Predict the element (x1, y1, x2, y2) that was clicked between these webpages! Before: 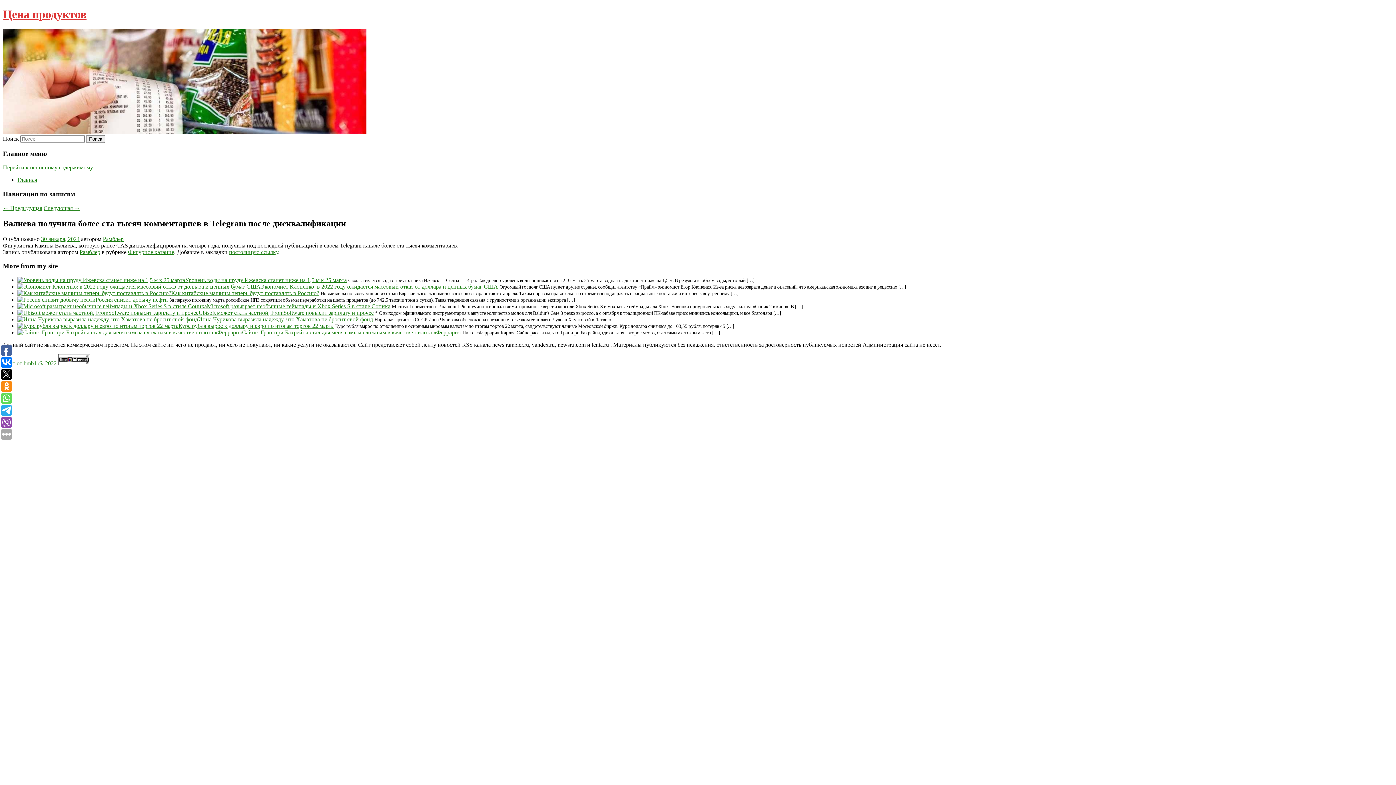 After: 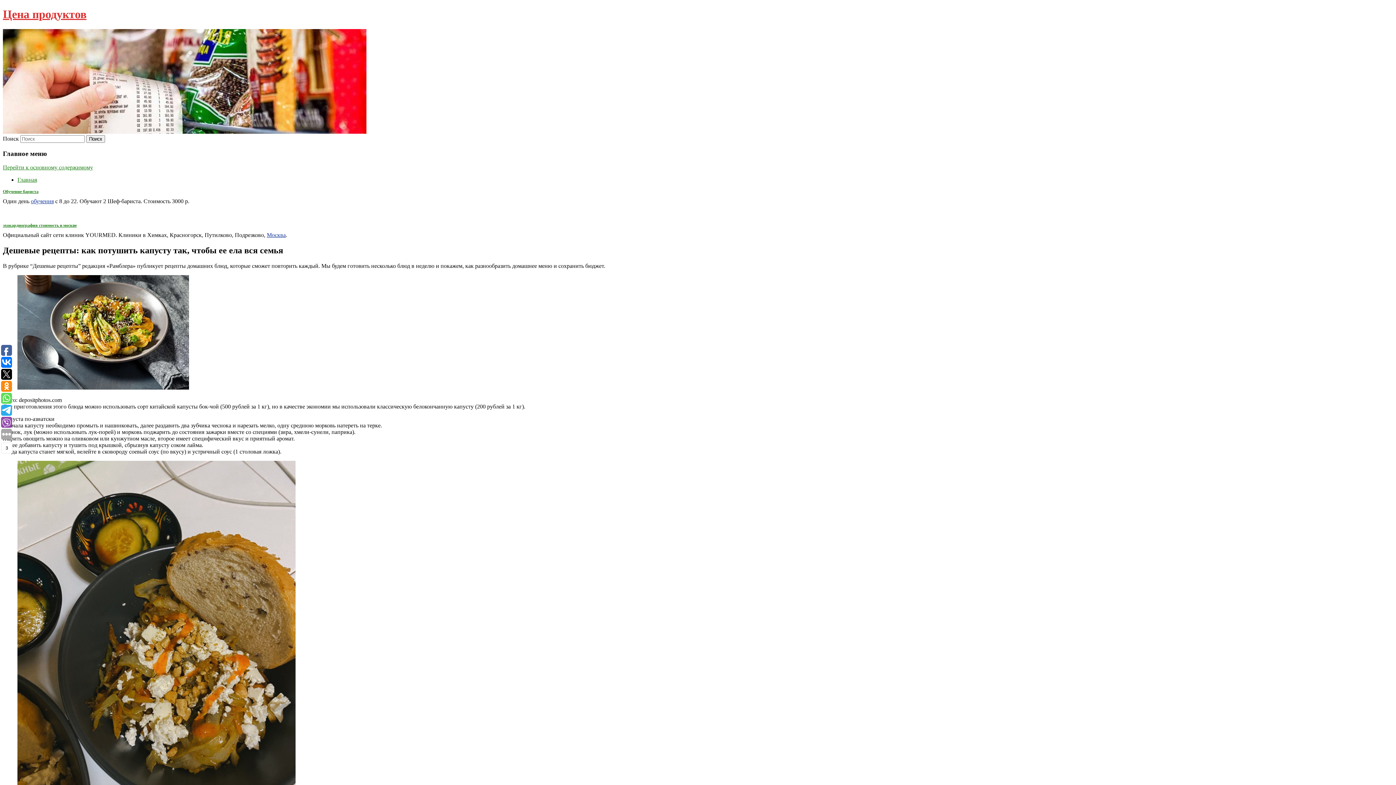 Action: bbox: (2, 7, 86, 20) label: Цена продуктов